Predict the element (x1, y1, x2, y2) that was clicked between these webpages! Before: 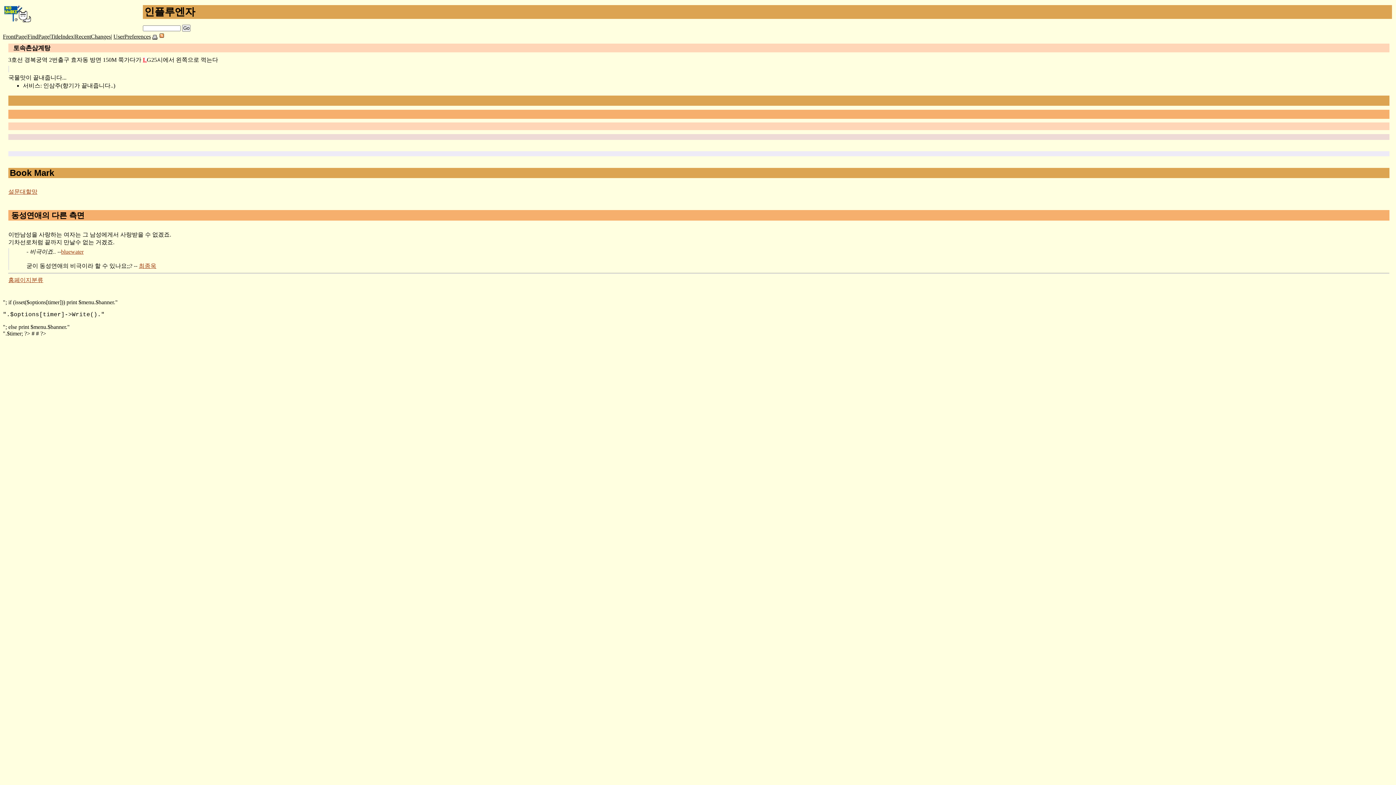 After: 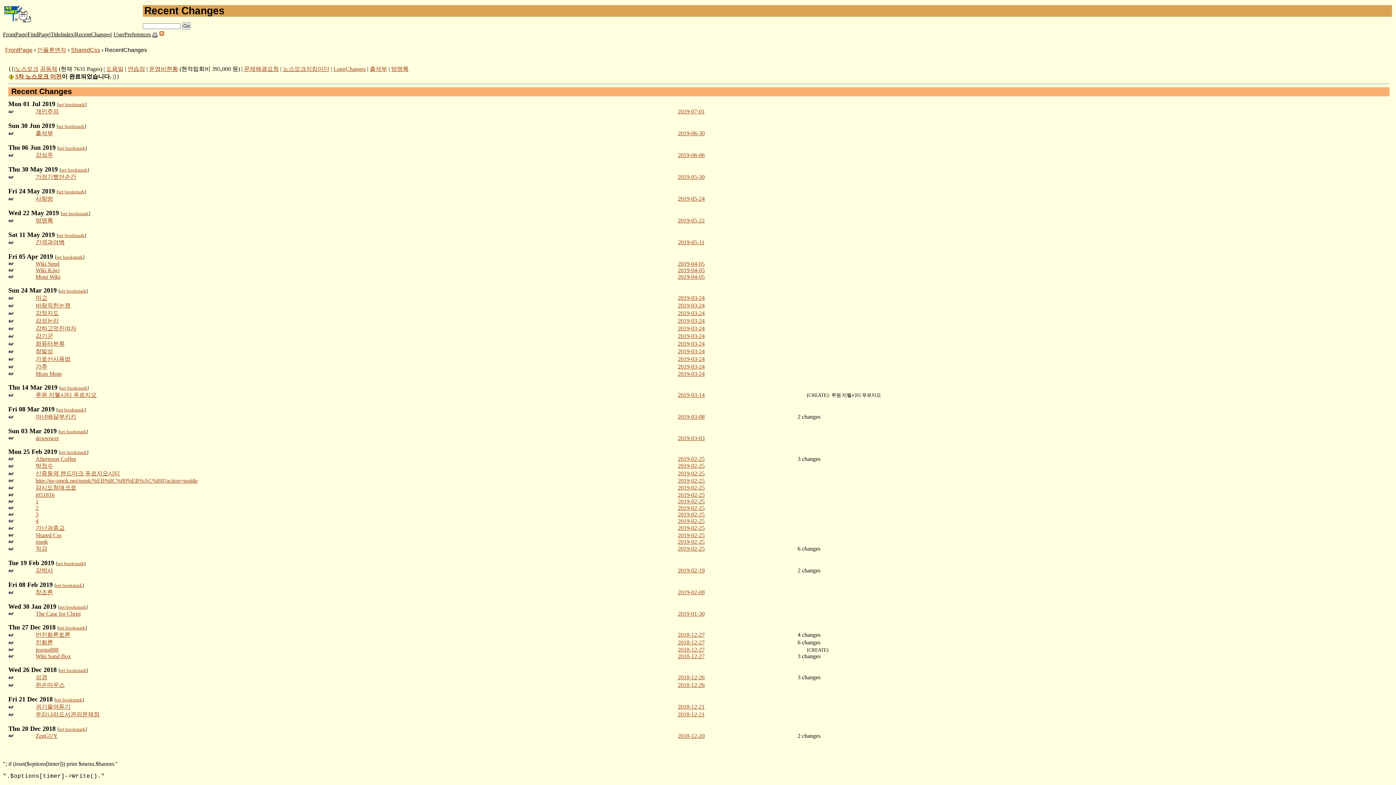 Action: bbox: (74, 33, 110, 39) label: RecentChanges